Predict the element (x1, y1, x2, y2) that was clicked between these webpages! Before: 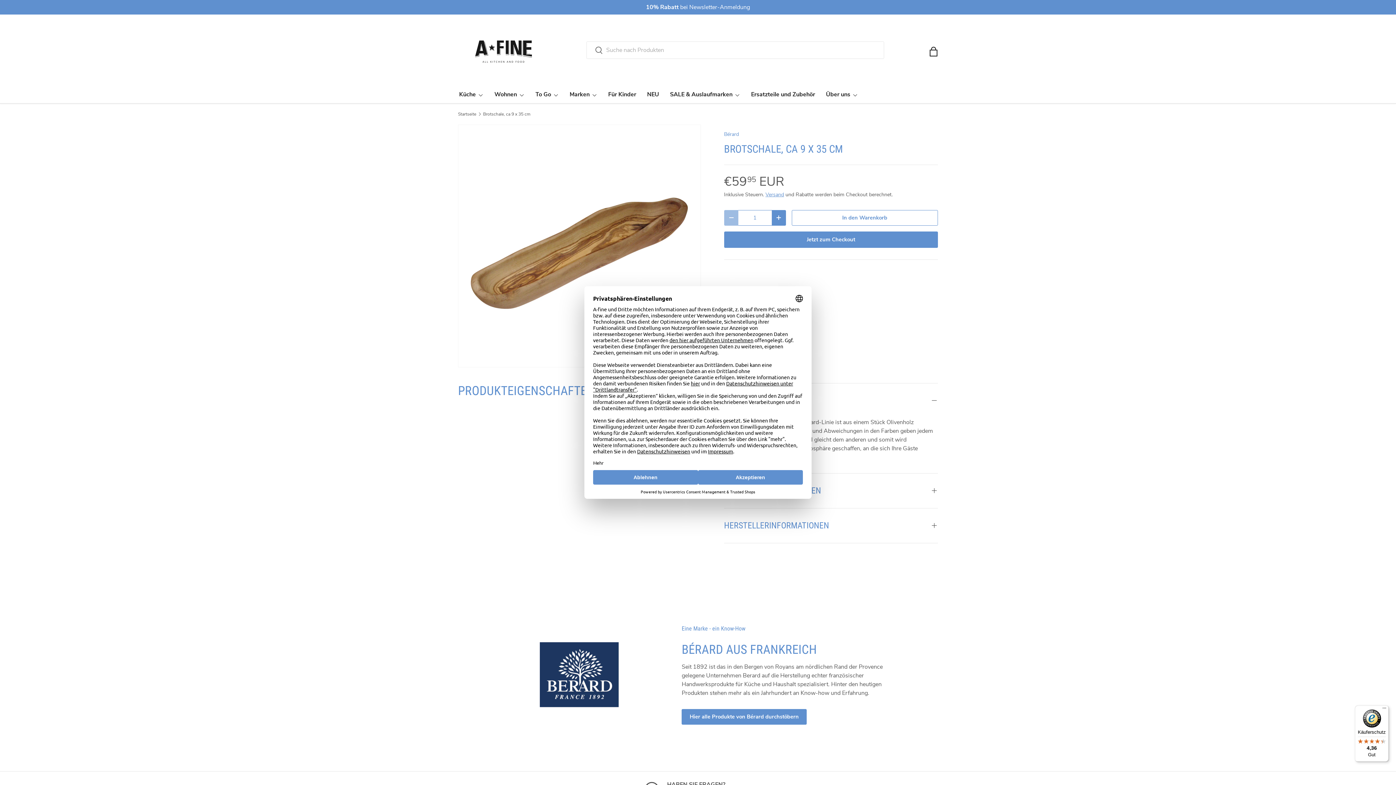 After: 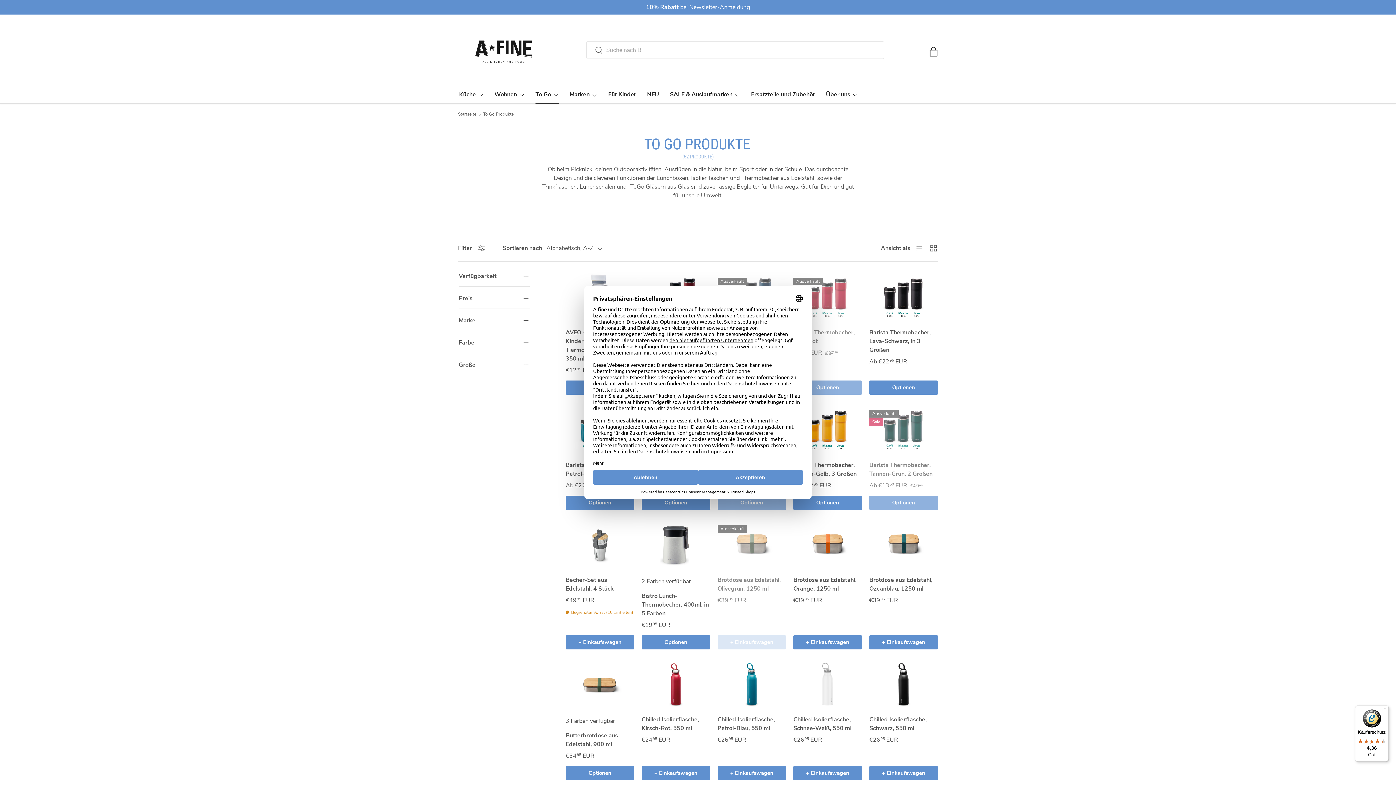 Action: bbox: (535, 85, 558, 103) label: To Go